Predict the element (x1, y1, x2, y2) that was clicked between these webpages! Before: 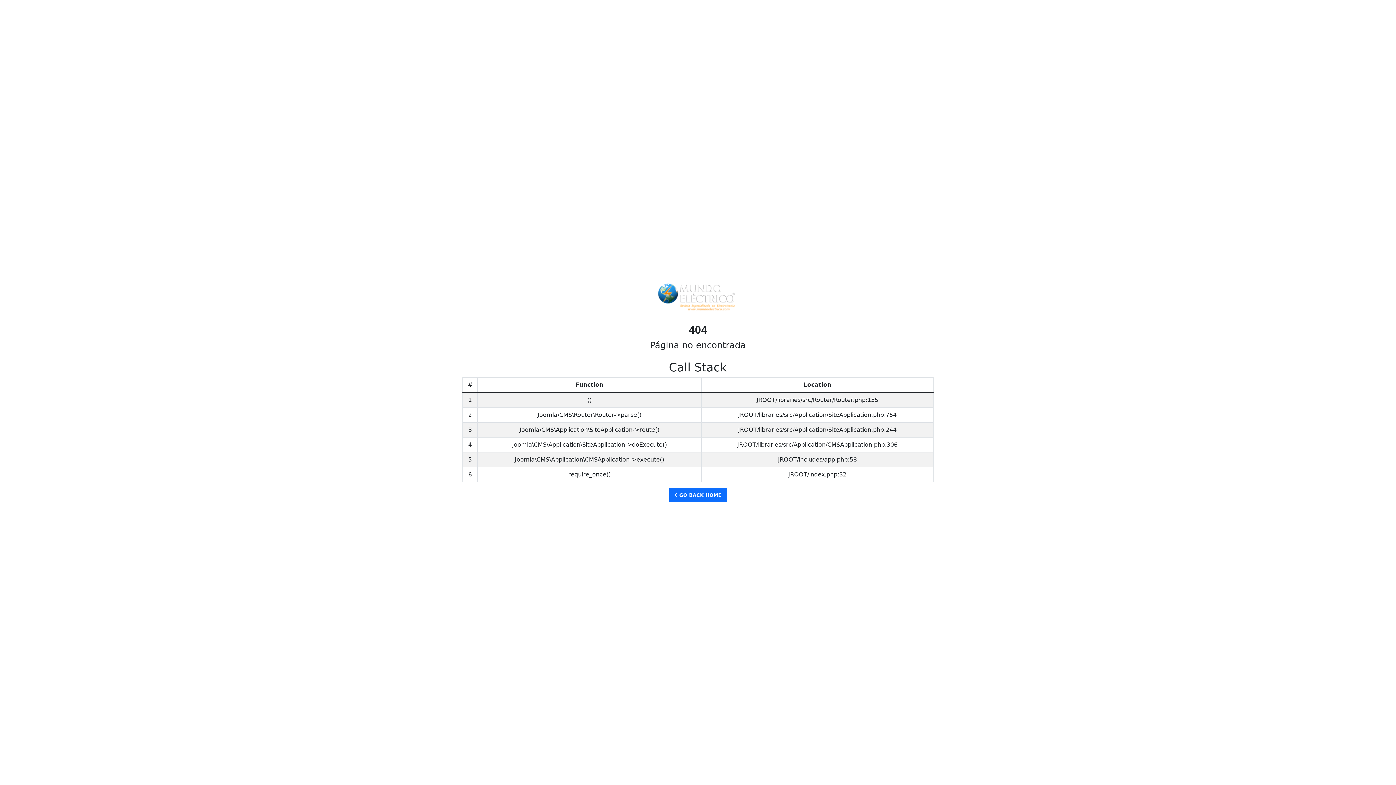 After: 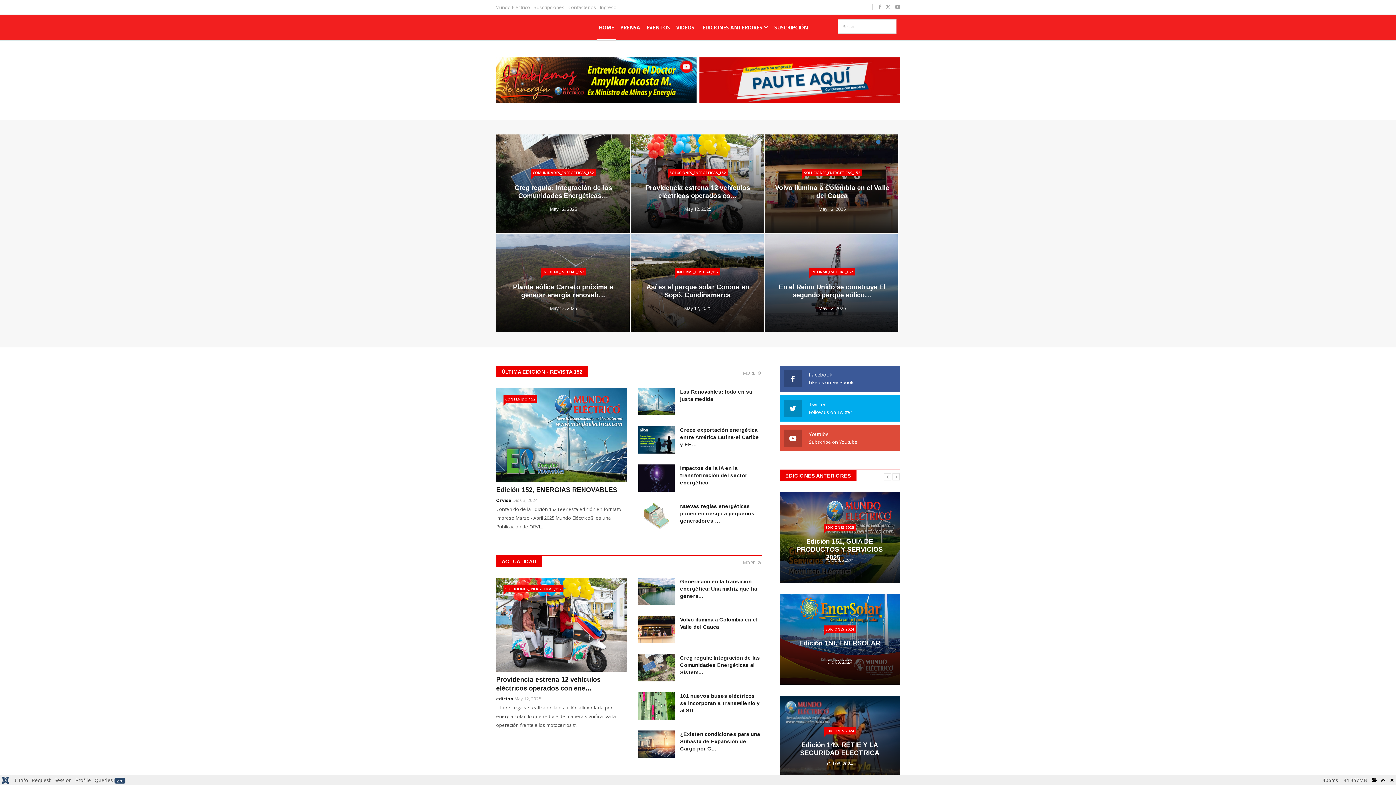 Action: label:  GO BACK HOME bbox: (669, 488, 727, 502)